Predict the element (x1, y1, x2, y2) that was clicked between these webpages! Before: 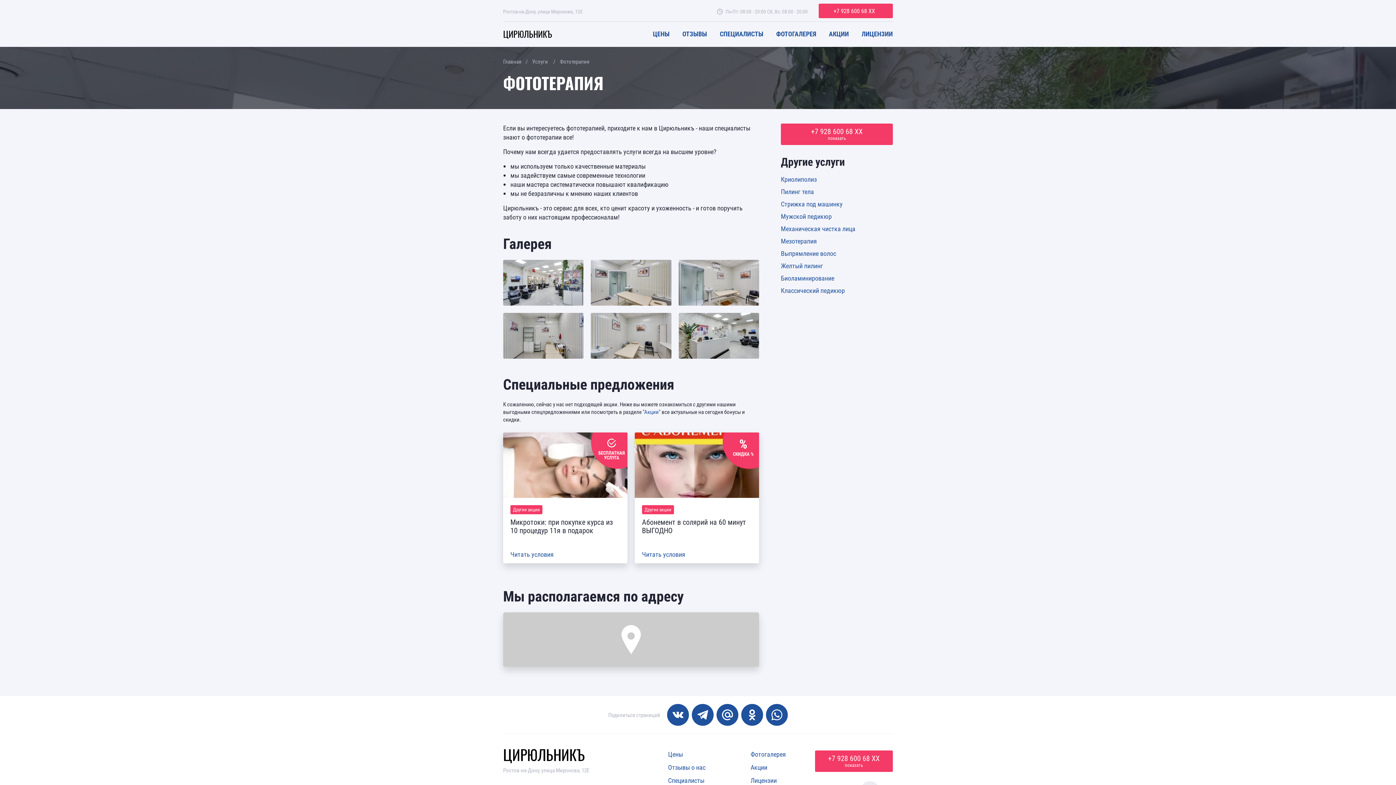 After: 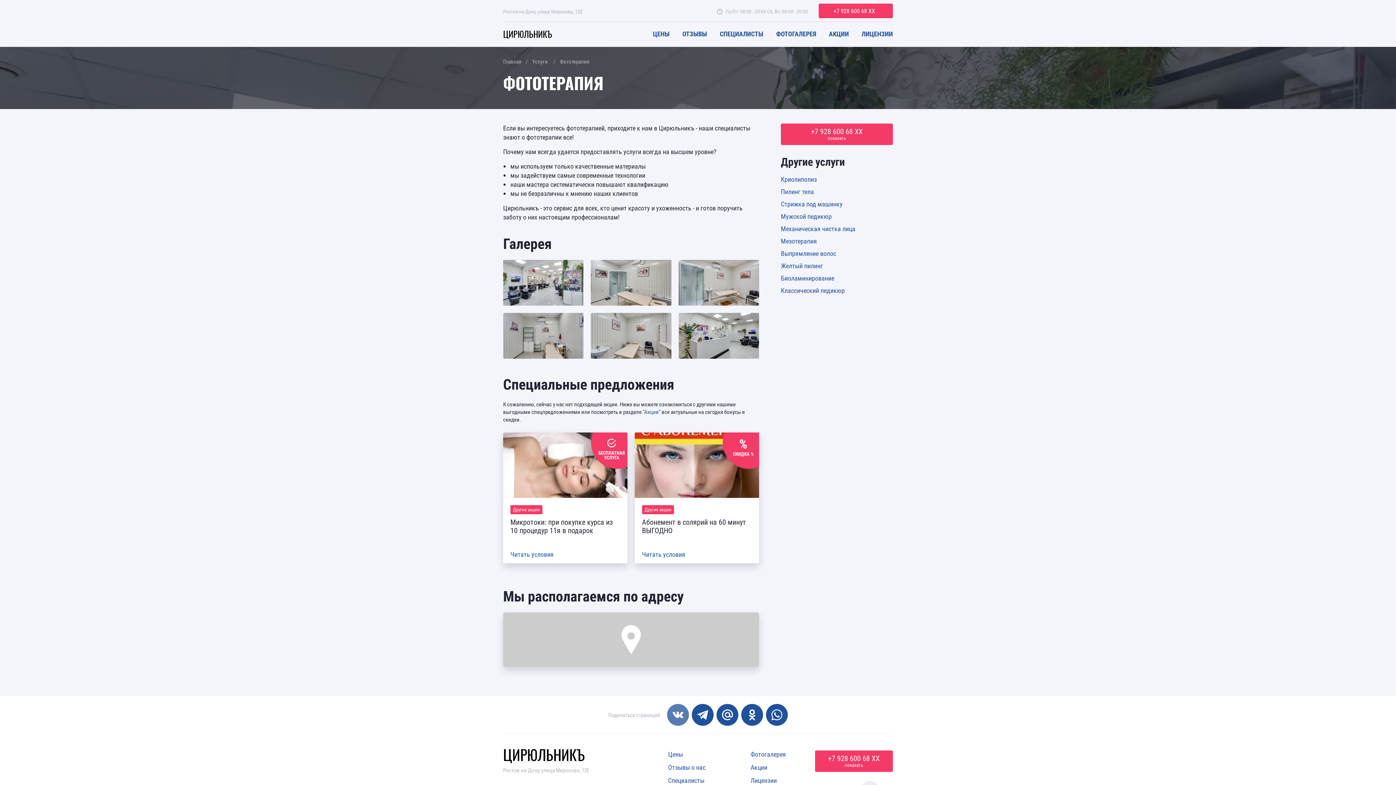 Action: bbox: (667, 704, 689, 726)